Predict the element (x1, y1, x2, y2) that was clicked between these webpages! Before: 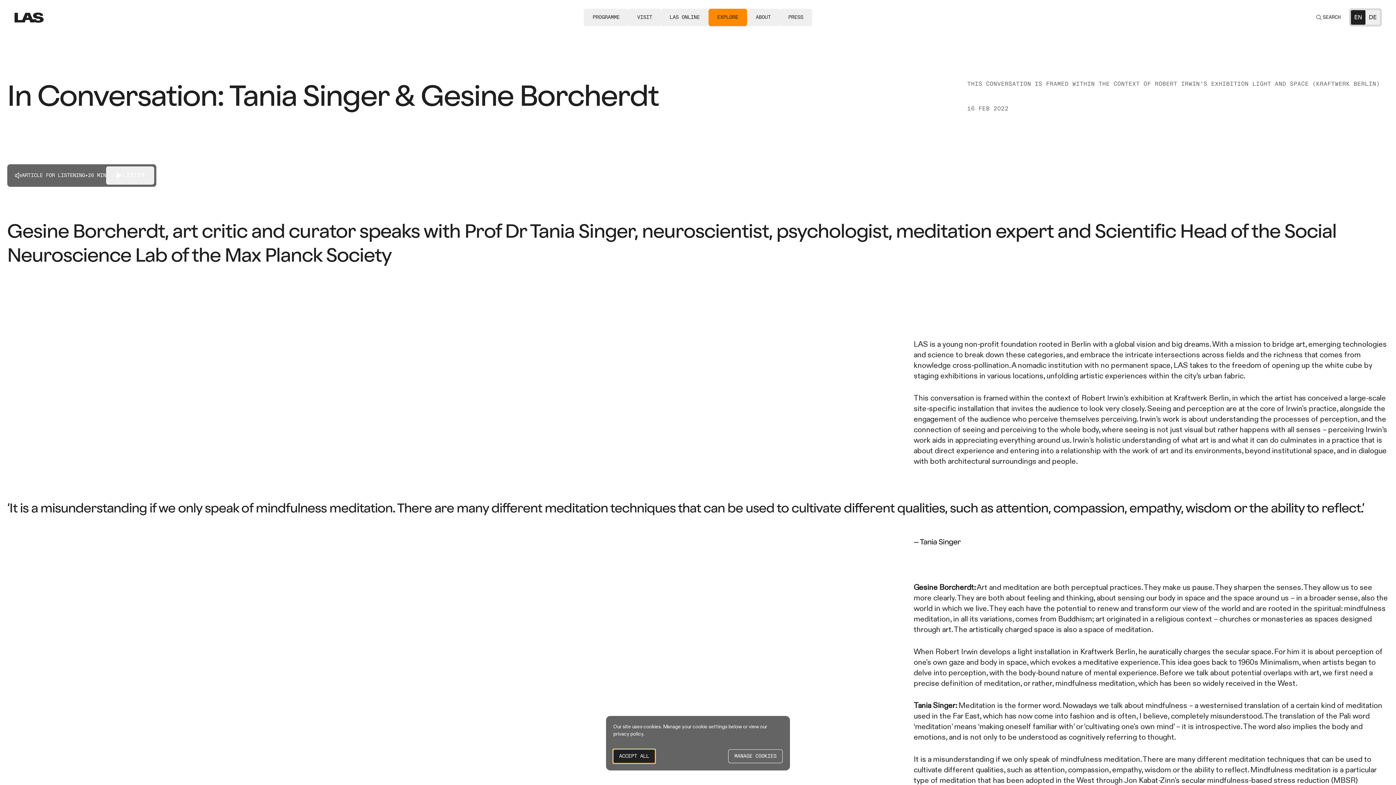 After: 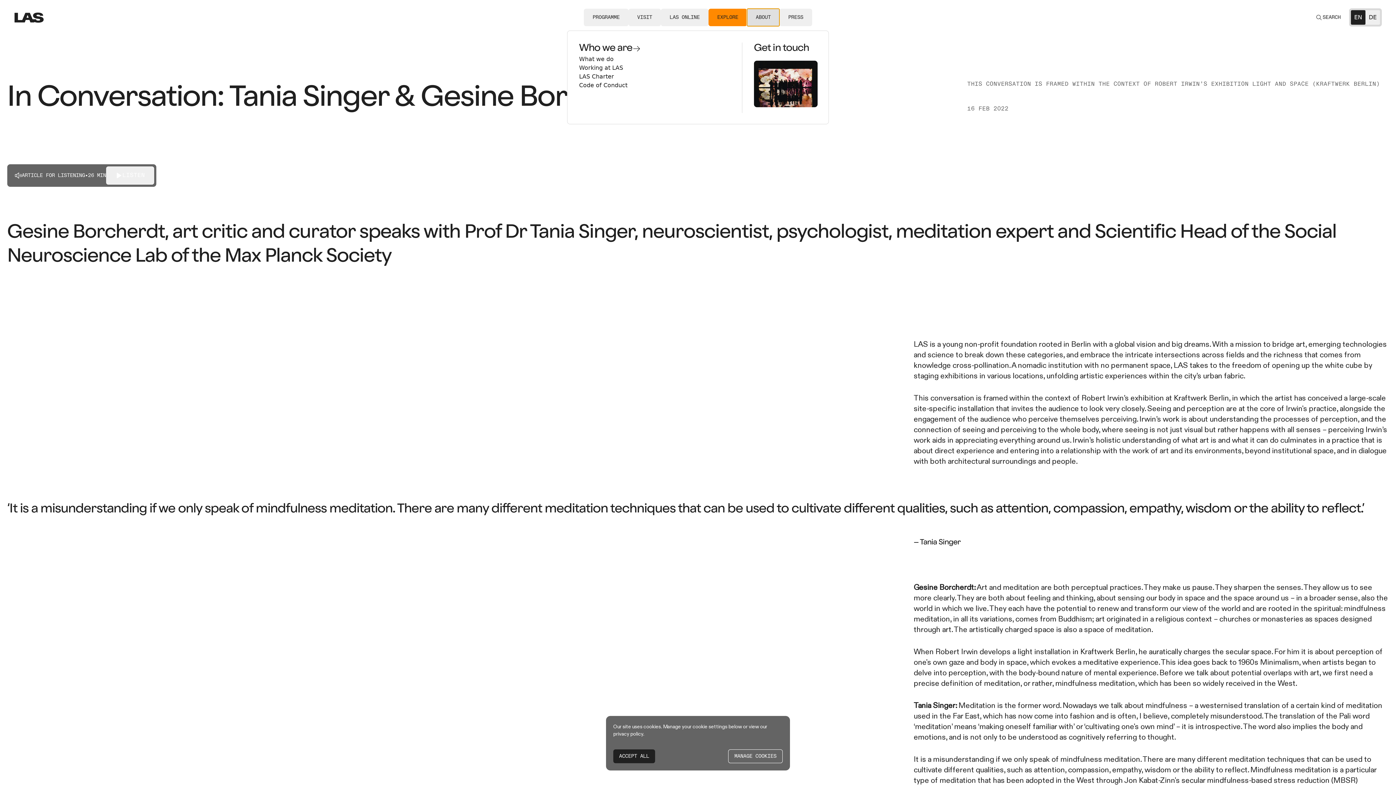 Action: label: ABOUT bbox: (747, 8, 779, 26)